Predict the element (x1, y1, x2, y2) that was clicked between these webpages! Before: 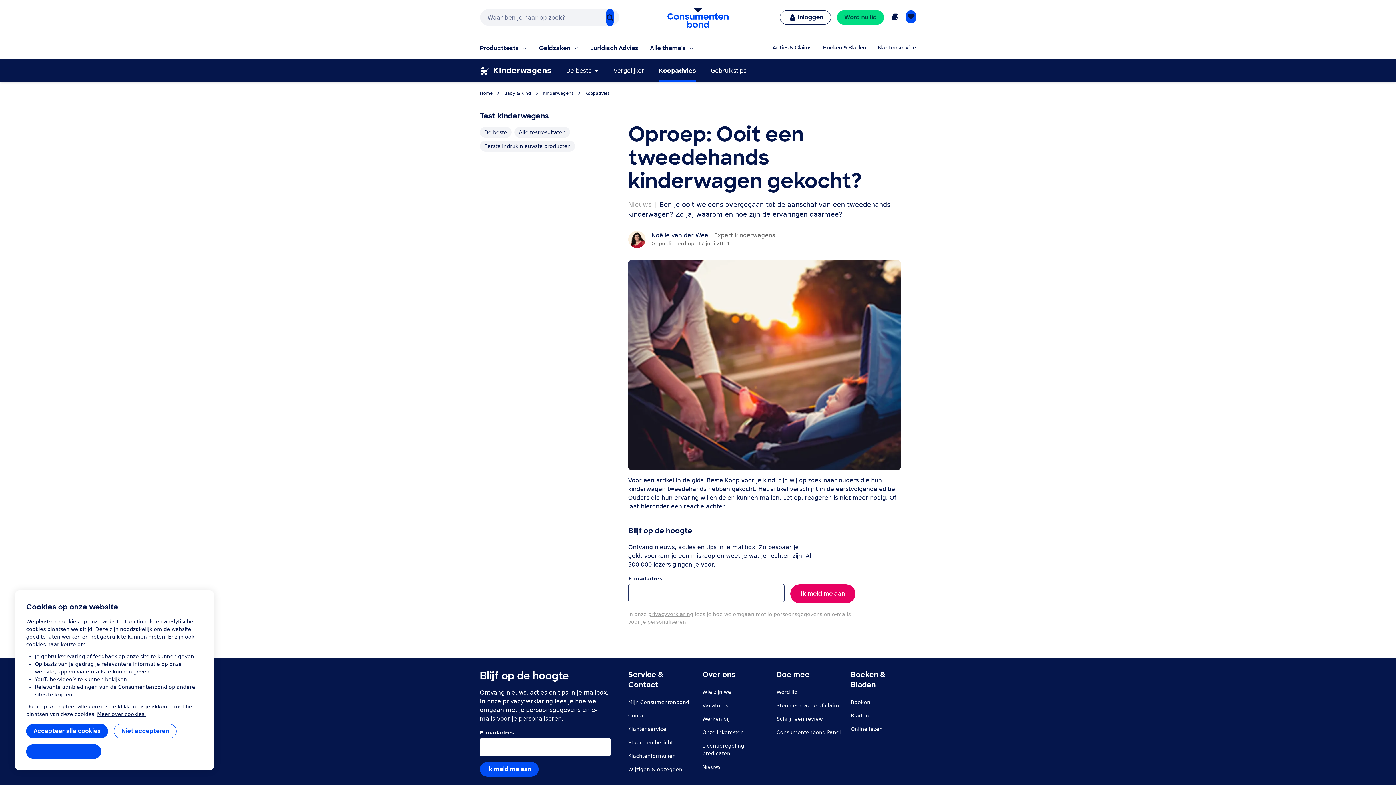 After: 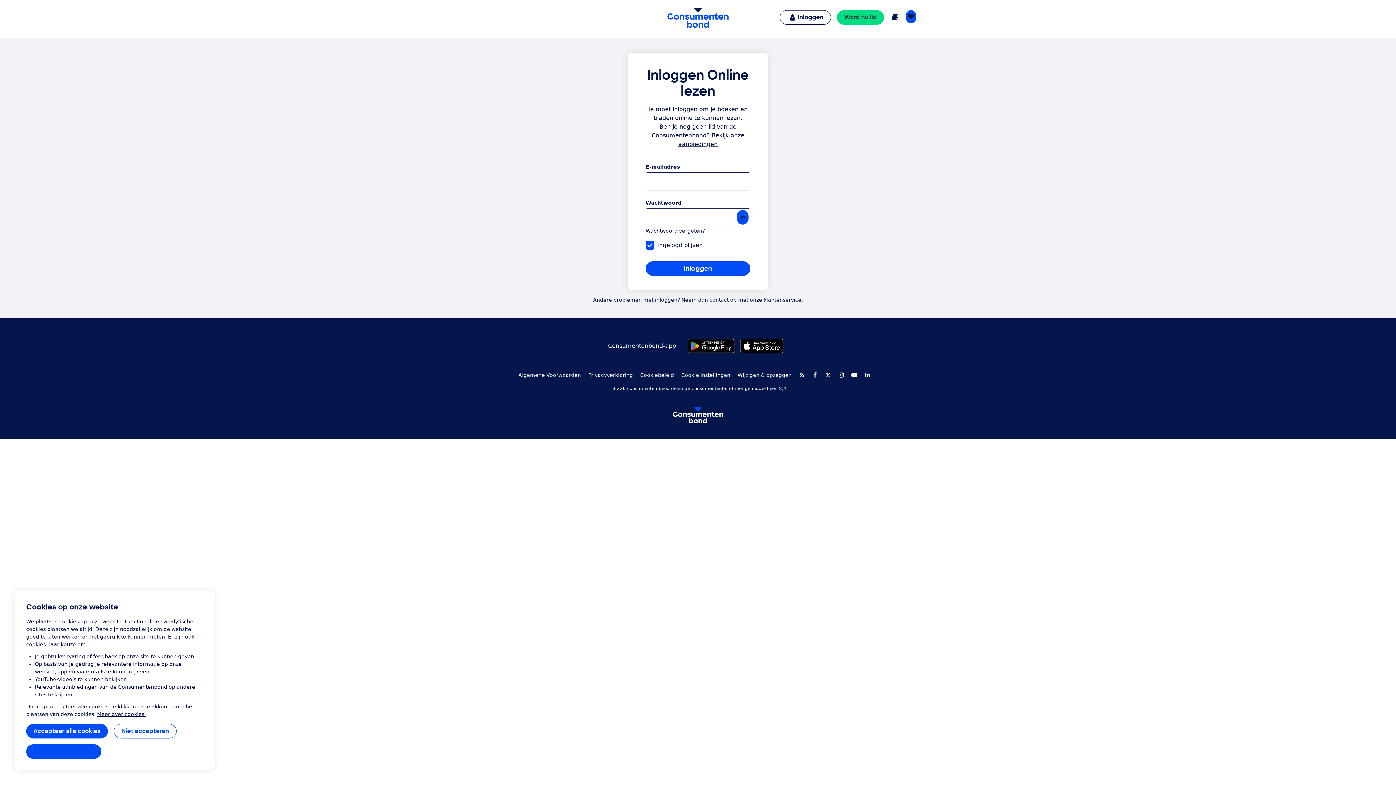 Action: bbox: (850, 726, 882, 732) label: Online lezen